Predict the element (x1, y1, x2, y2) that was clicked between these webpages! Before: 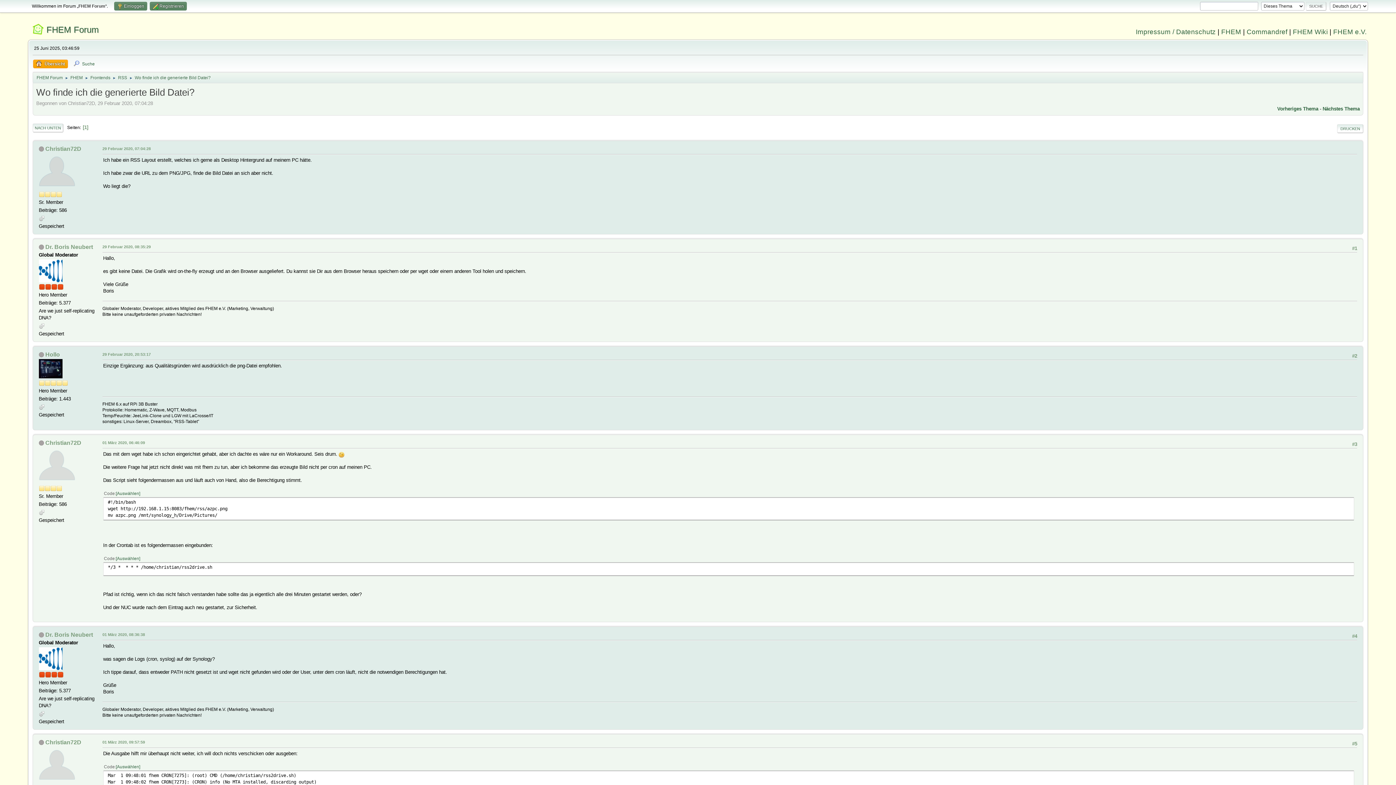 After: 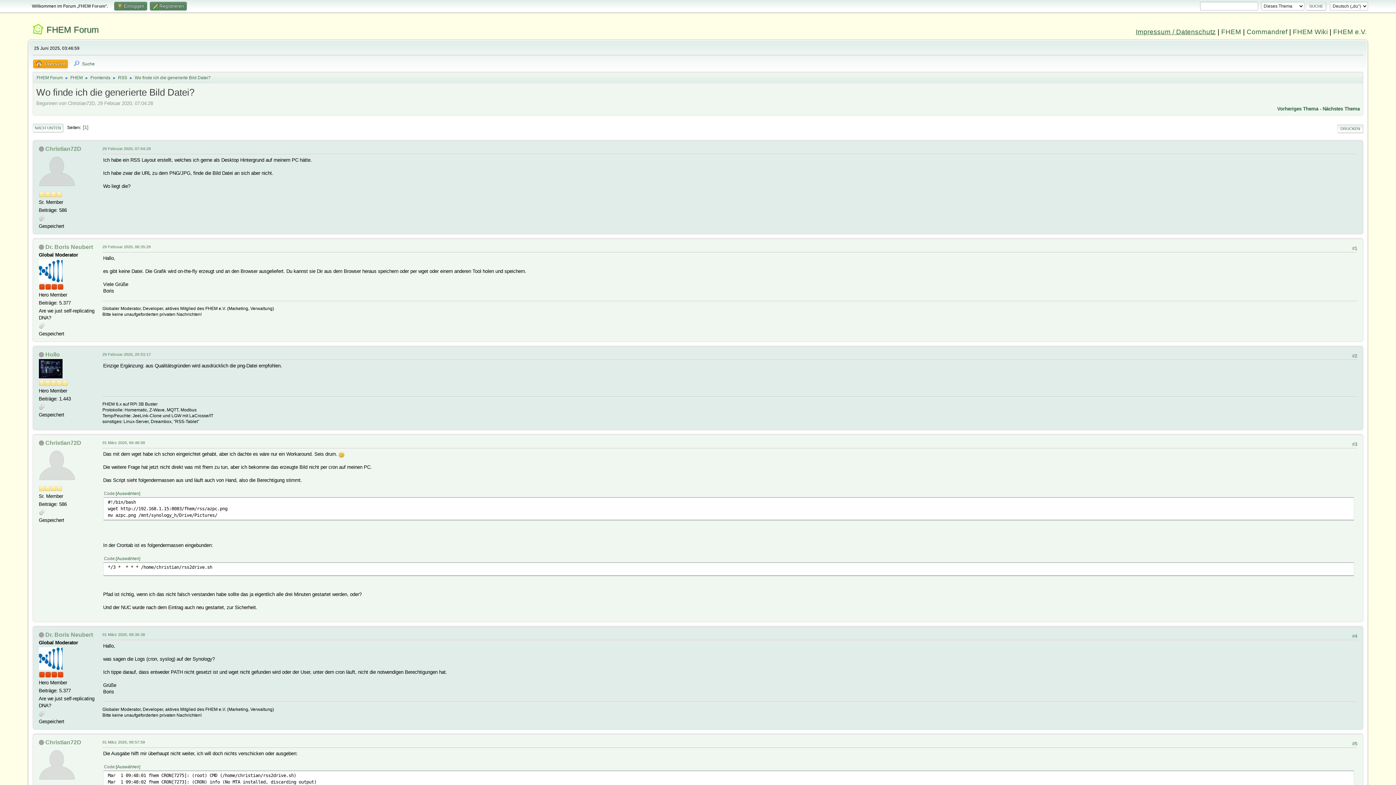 Action: bbox: (1136, 28, 1216, 35) label: Impressum / Datenschutz